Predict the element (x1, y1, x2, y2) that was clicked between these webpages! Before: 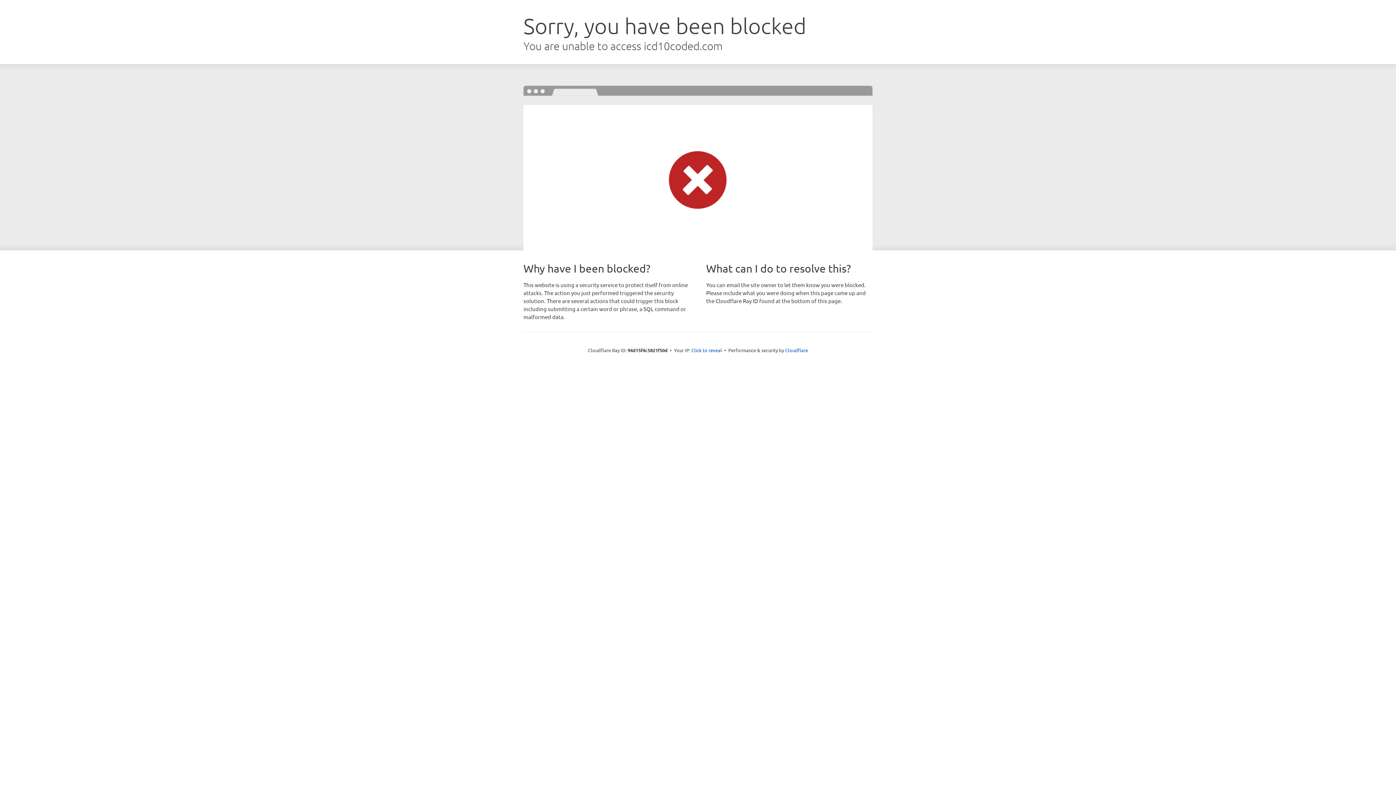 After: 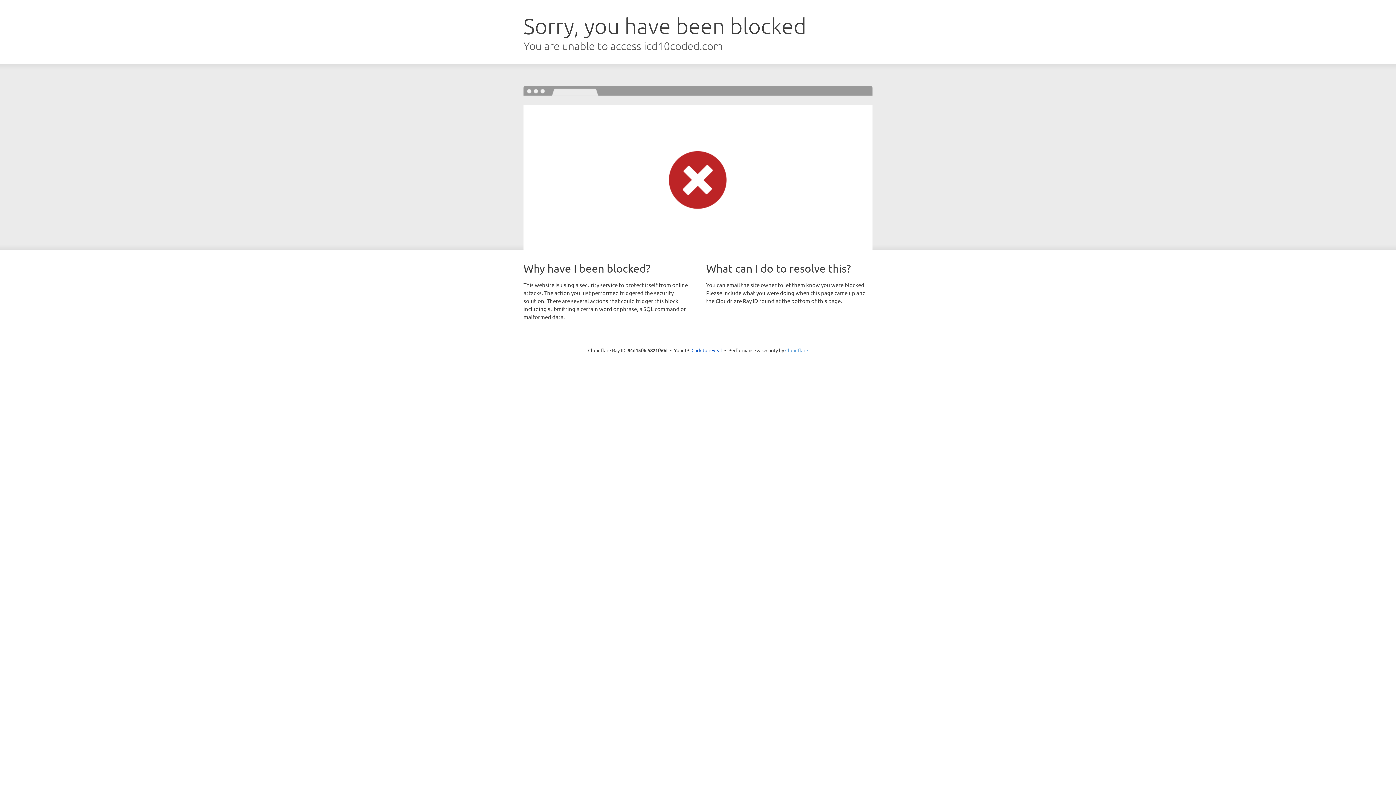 Action: bbox: (785, 347, 808, 353) label: Cloudflare